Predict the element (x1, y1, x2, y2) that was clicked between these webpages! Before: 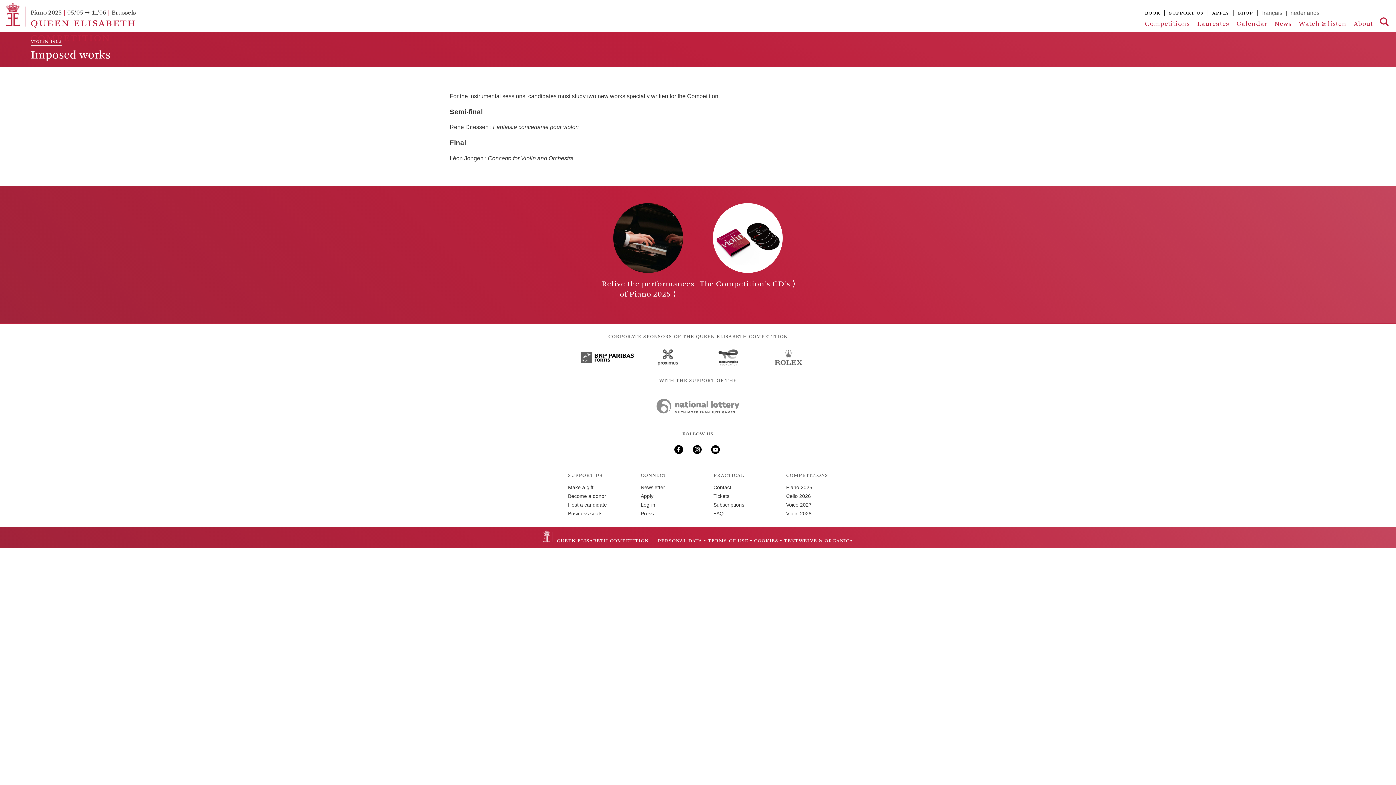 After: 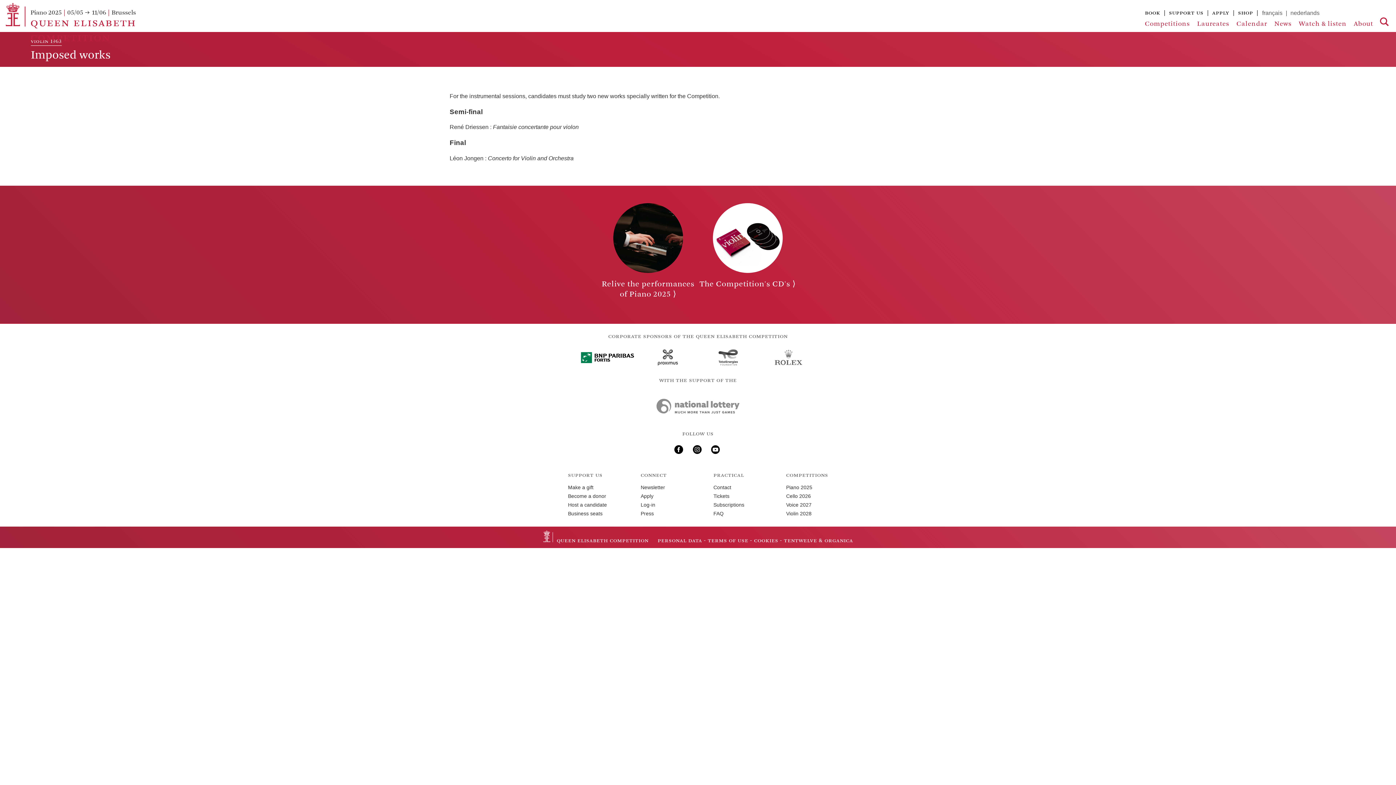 Action: bbox: (577, 360, 637, 367)